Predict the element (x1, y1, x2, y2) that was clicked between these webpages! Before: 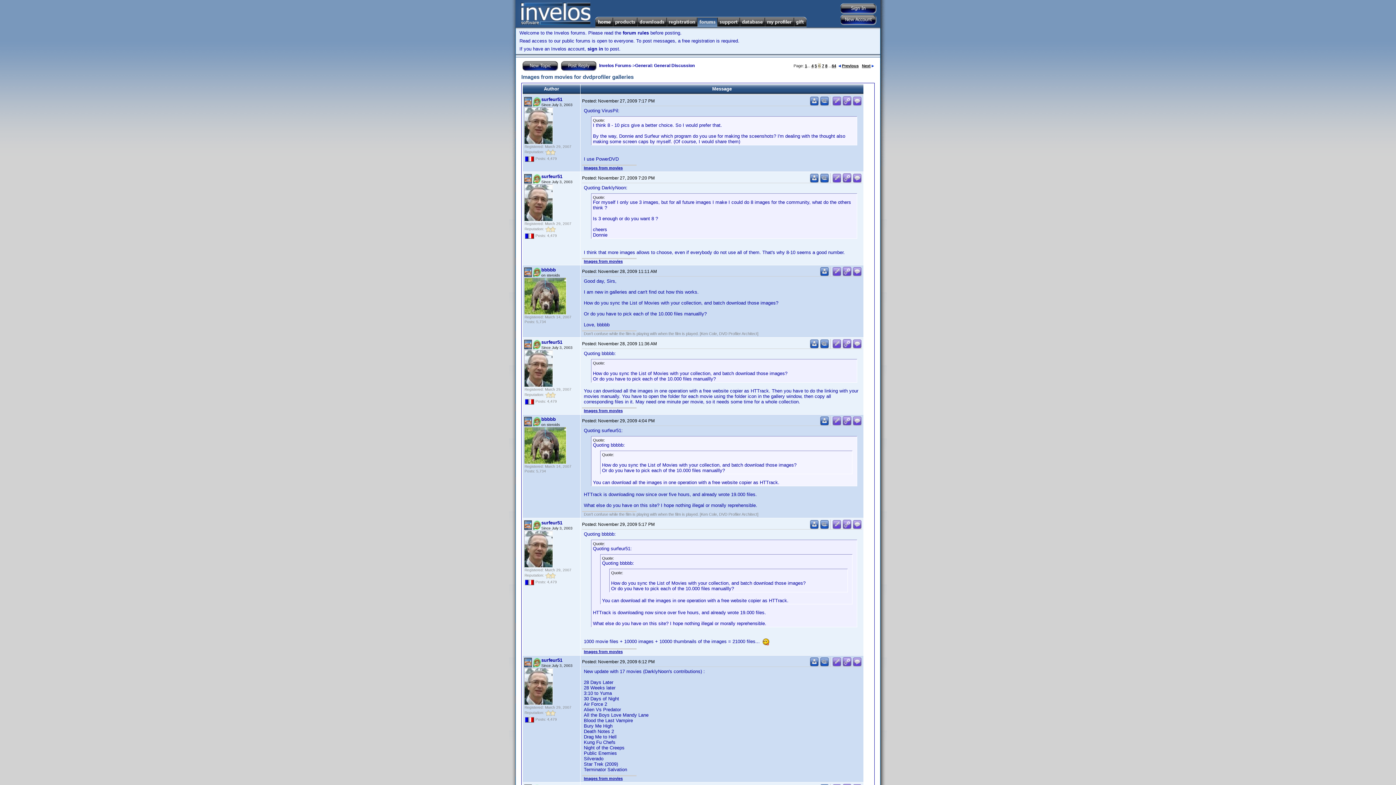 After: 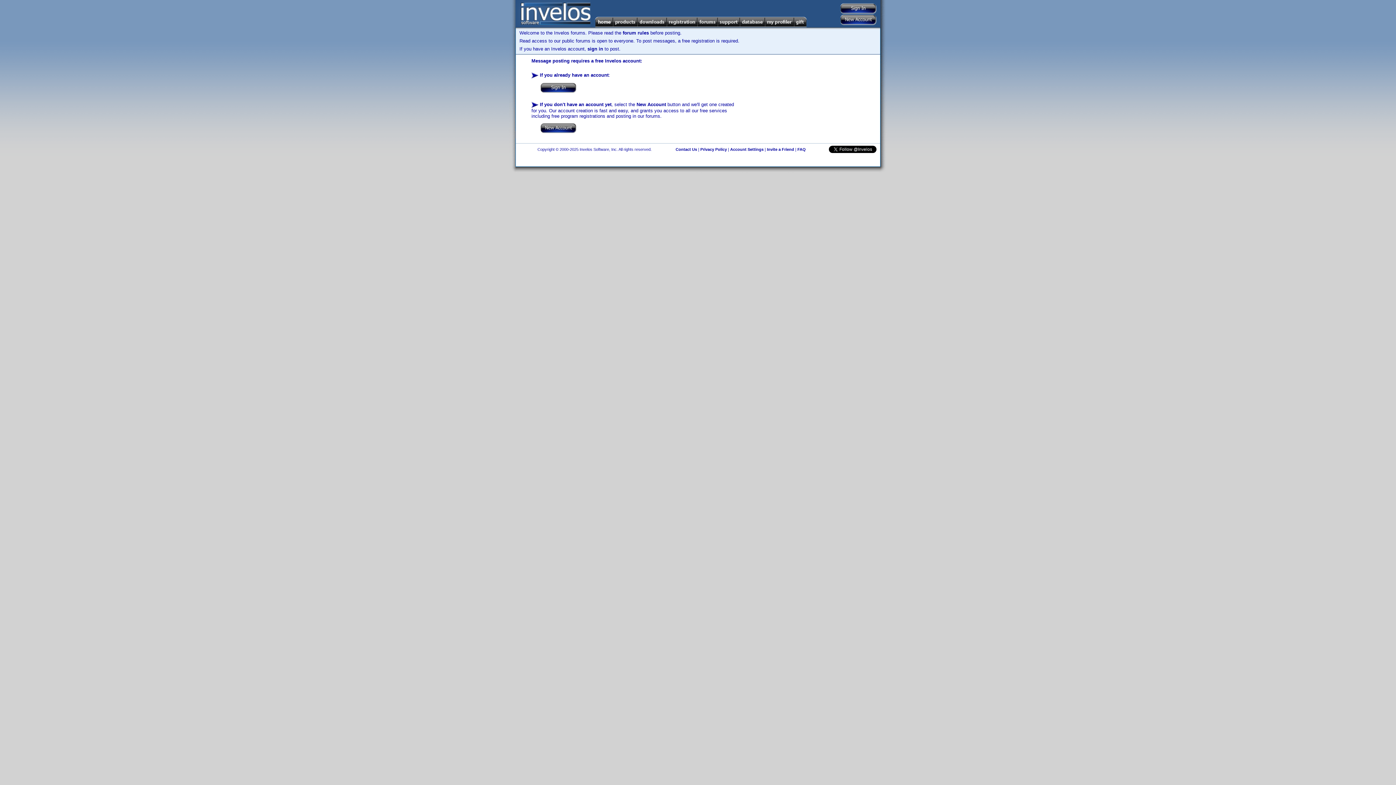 Action: bbox: (852, 101, 862, 106)